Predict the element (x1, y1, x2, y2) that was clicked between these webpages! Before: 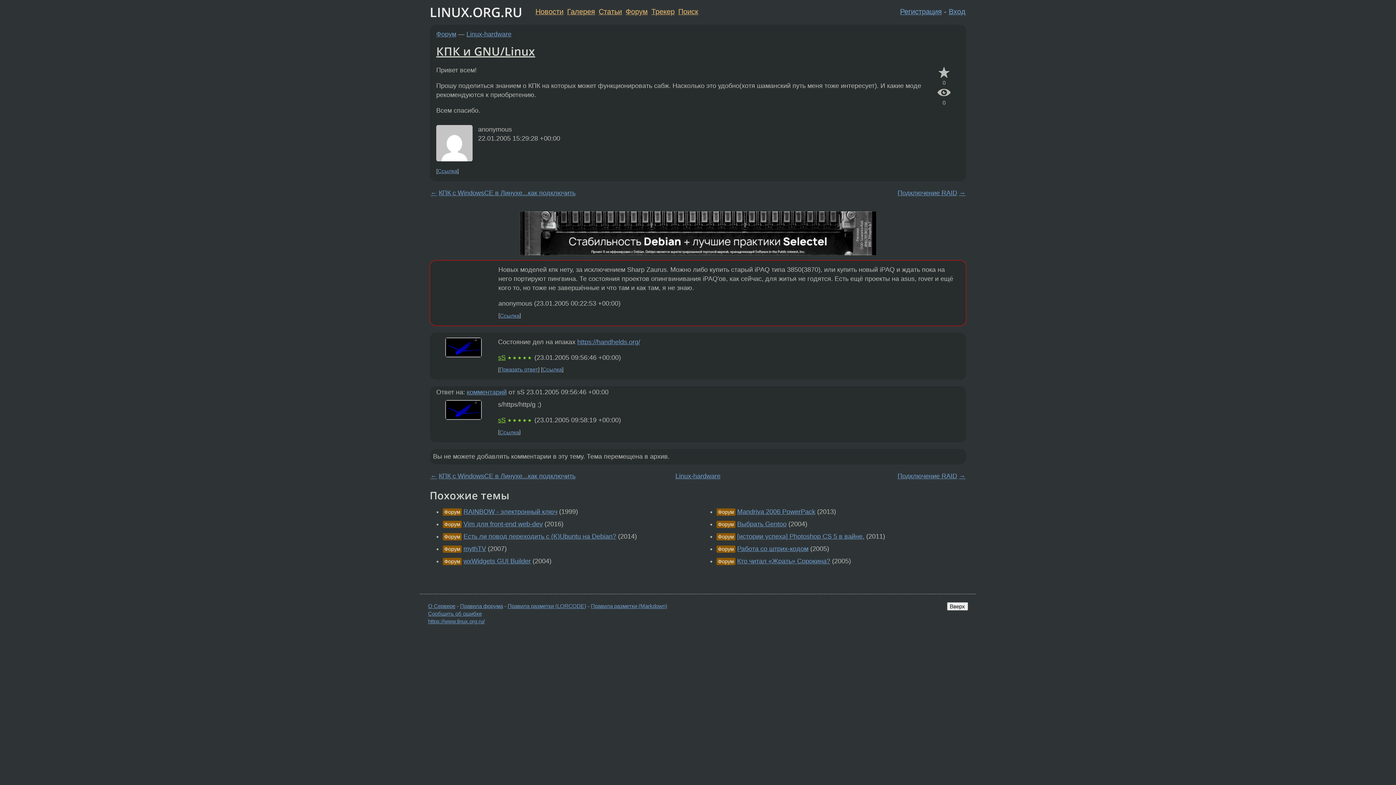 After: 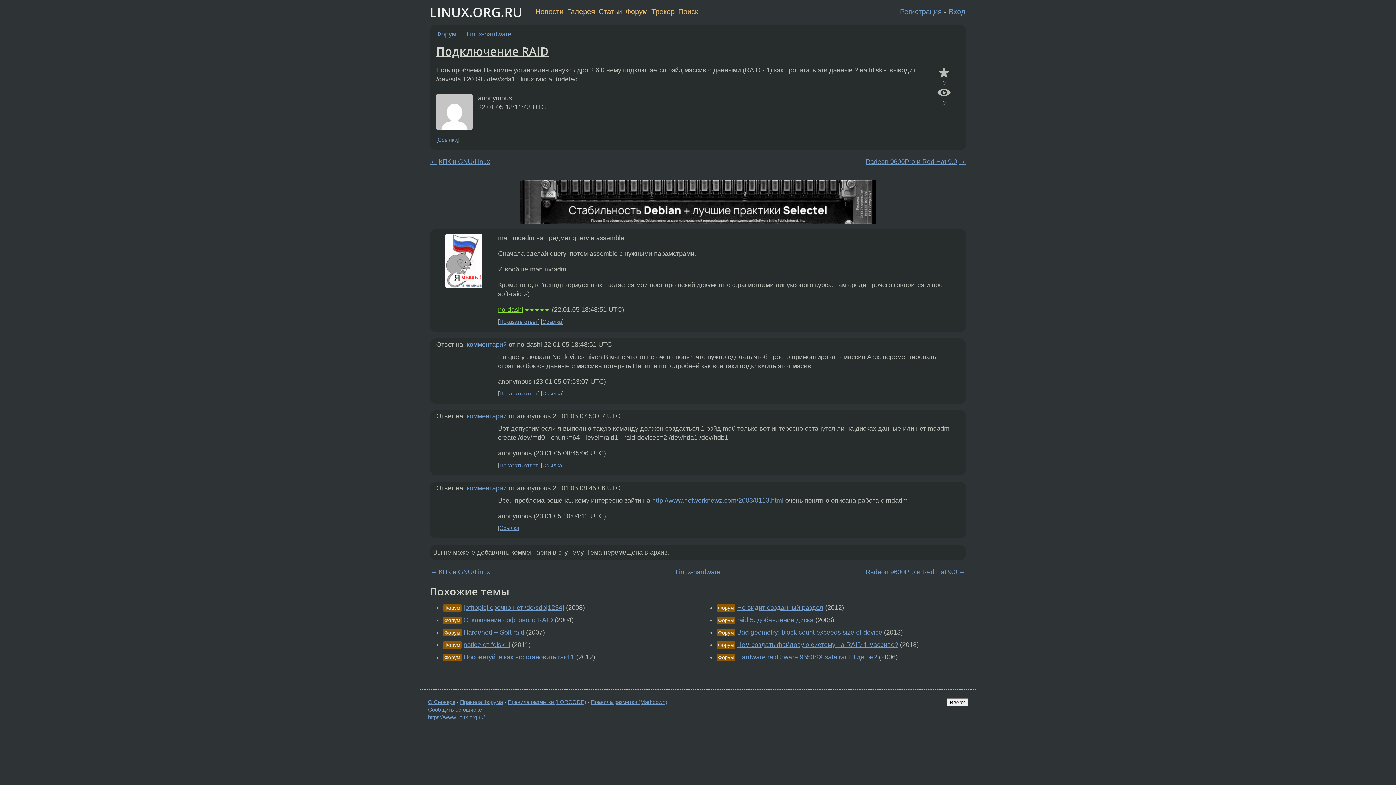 Action: label: Подключение RAID bbox: (897, 472, 957, 480)